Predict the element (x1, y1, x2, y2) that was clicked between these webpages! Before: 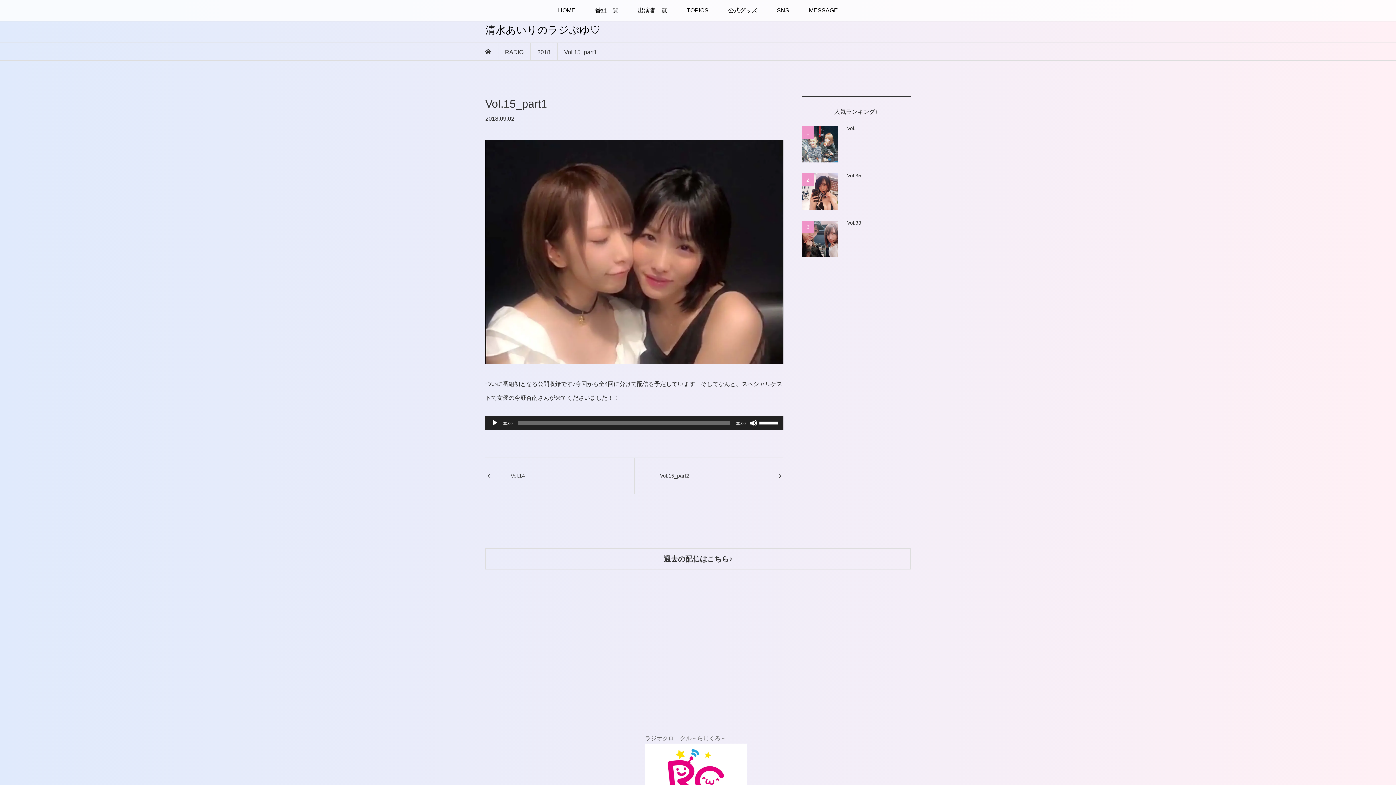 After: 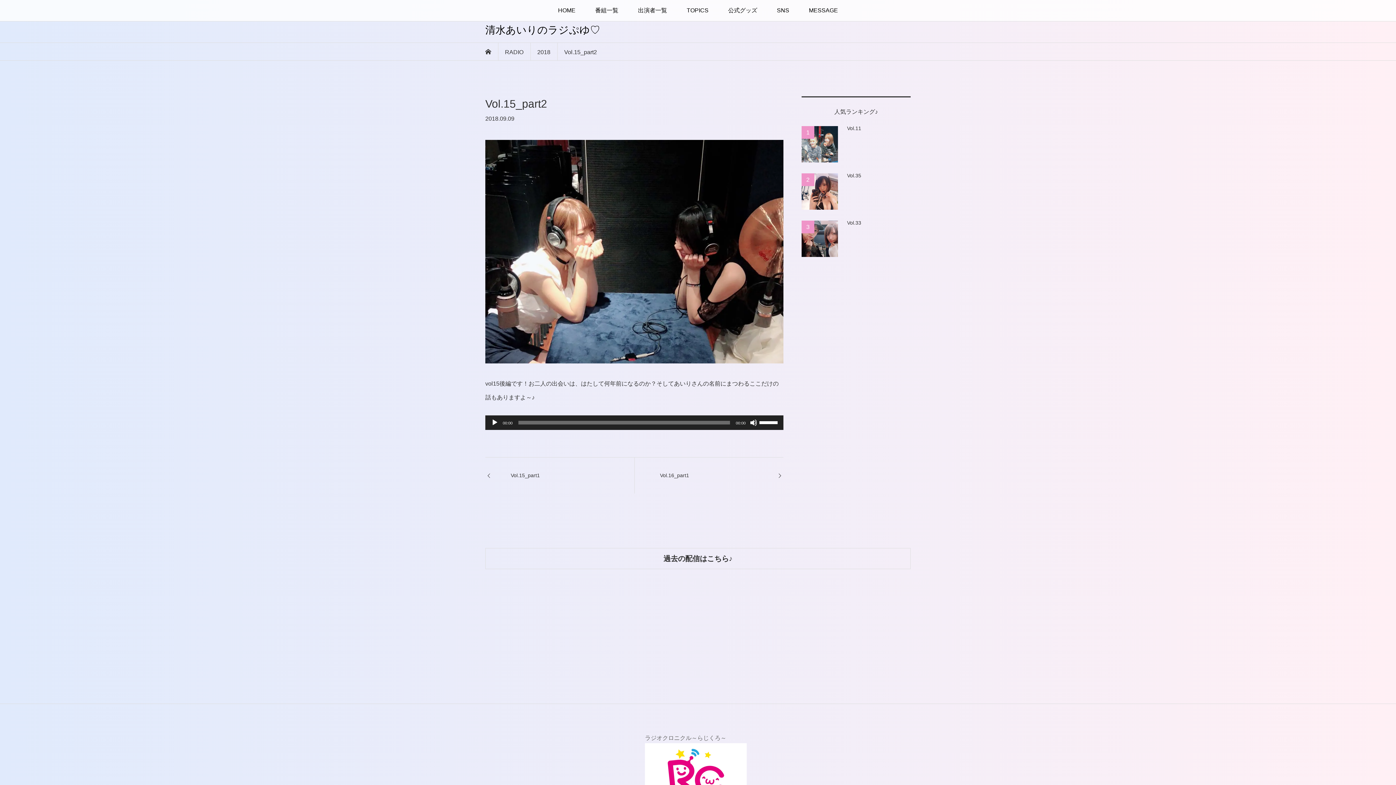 Action: bbox: (634, 458, 783, 494) label: Vol.15_part2